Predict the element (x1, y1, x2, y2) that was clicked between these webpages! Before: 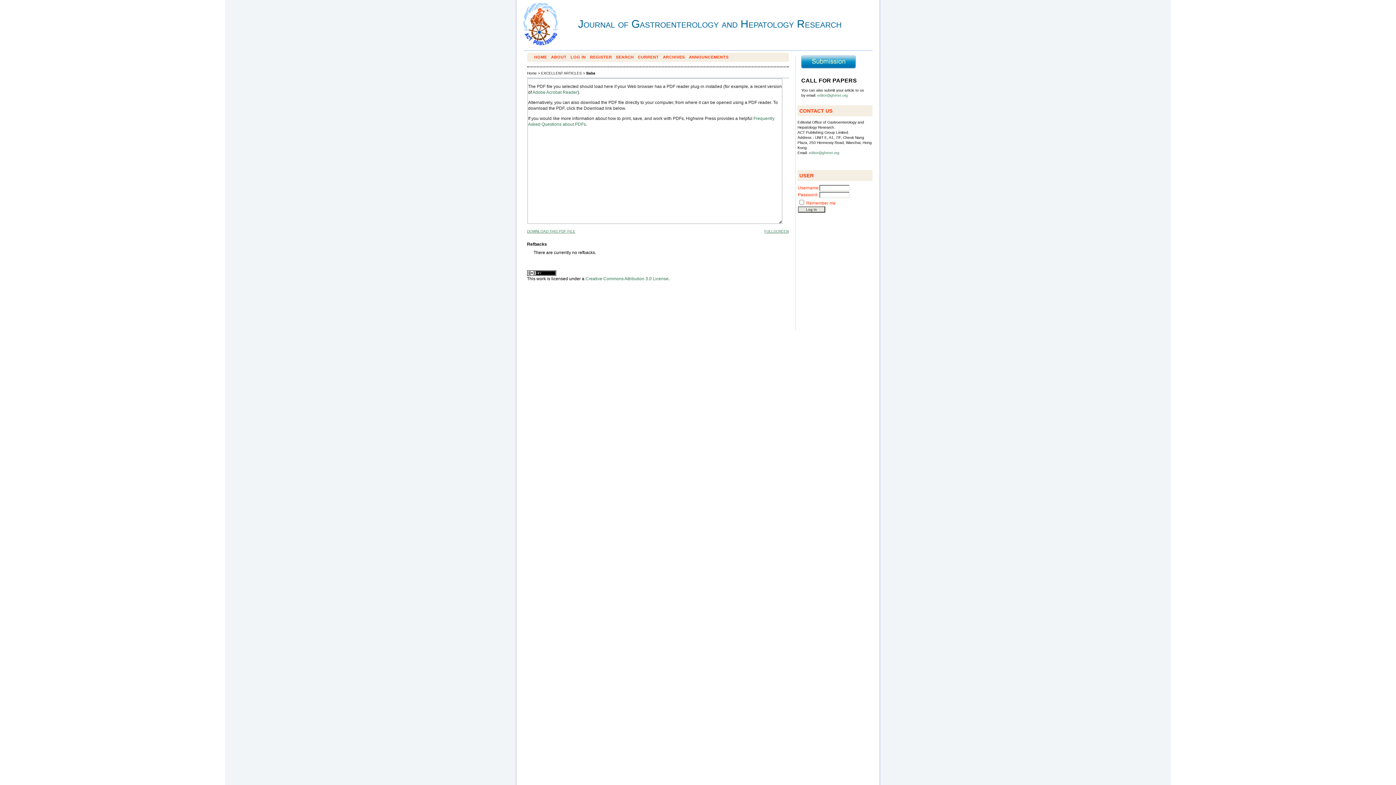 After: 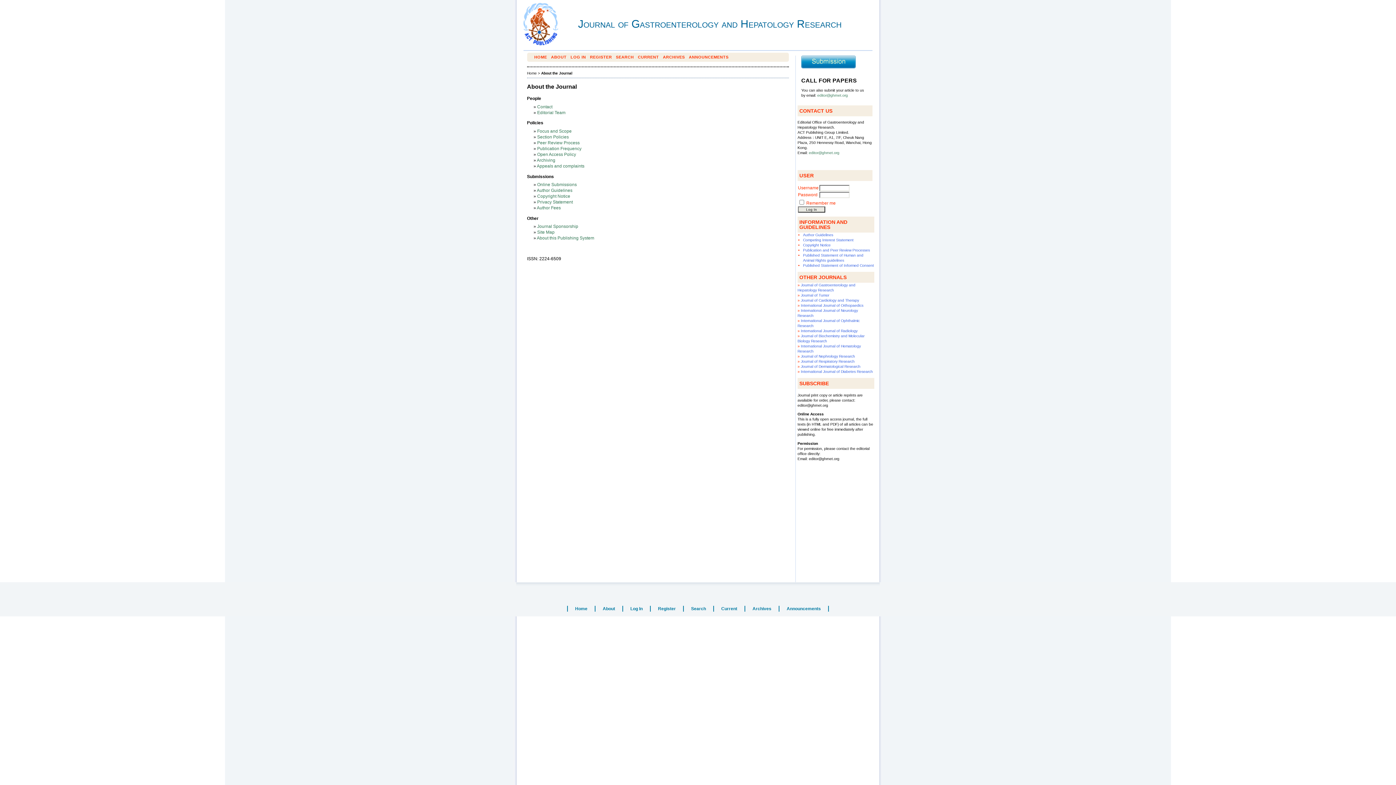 Action: label: ABOUT bbox: (551, 54, 566, 59)